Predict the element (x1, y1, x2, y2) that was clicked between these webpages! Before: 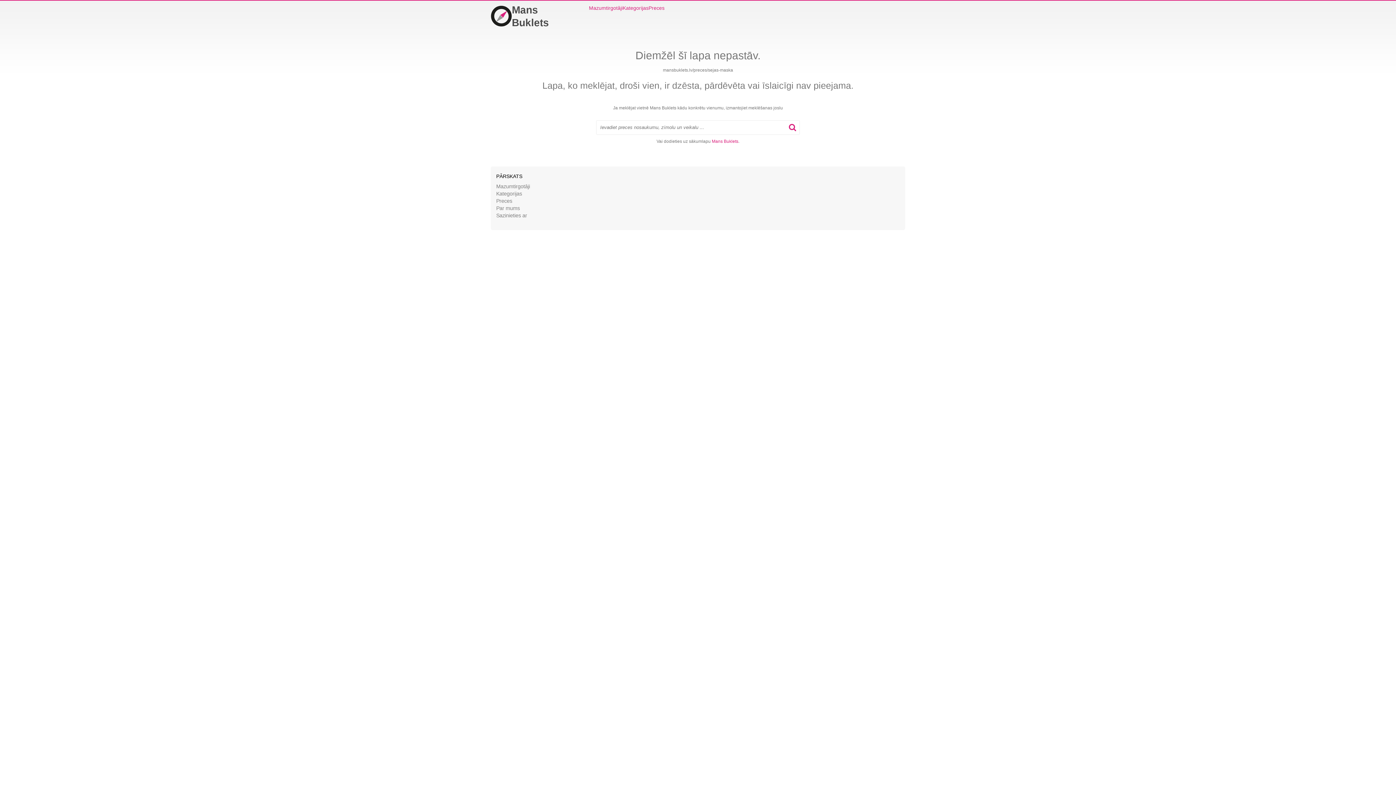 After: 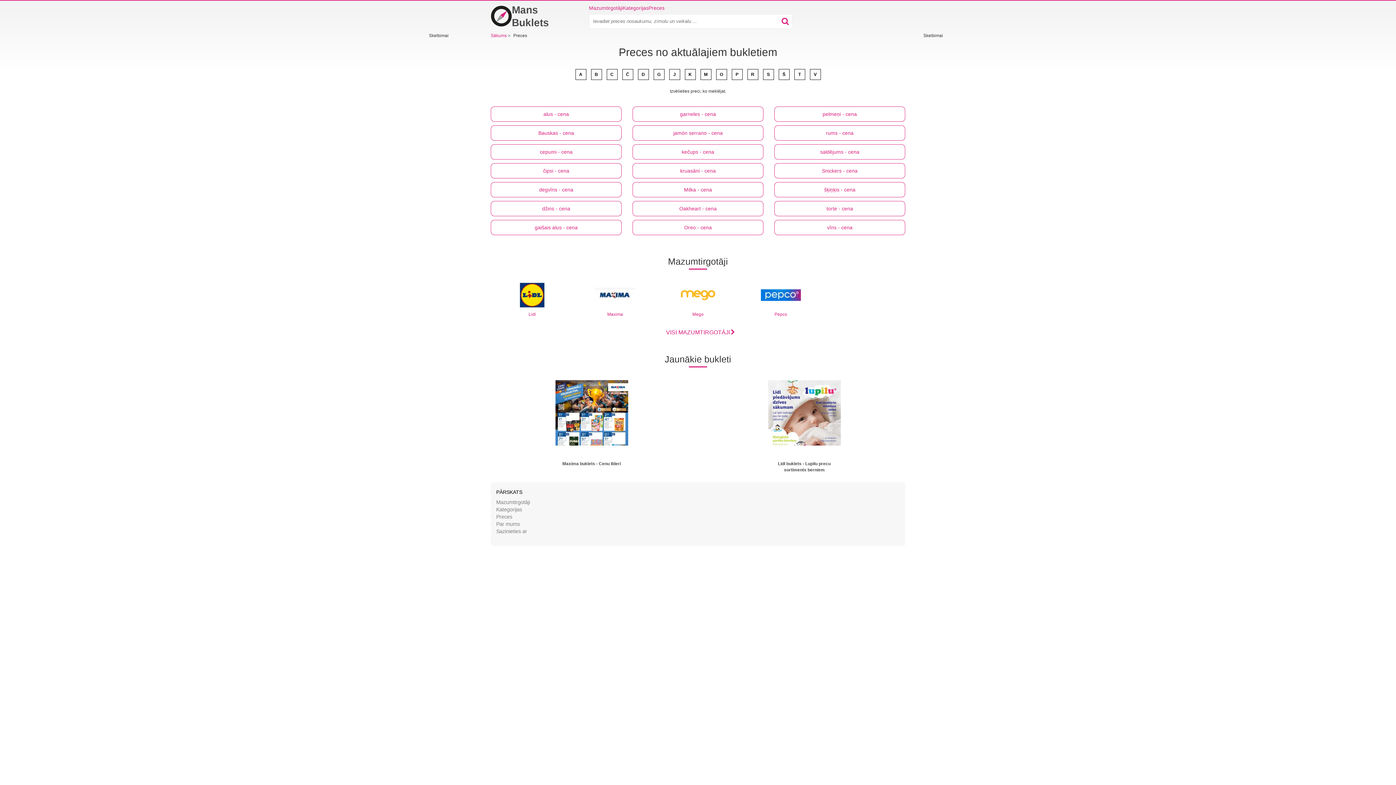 Action: label: Preces bbox: (648, 4, 664, 11)